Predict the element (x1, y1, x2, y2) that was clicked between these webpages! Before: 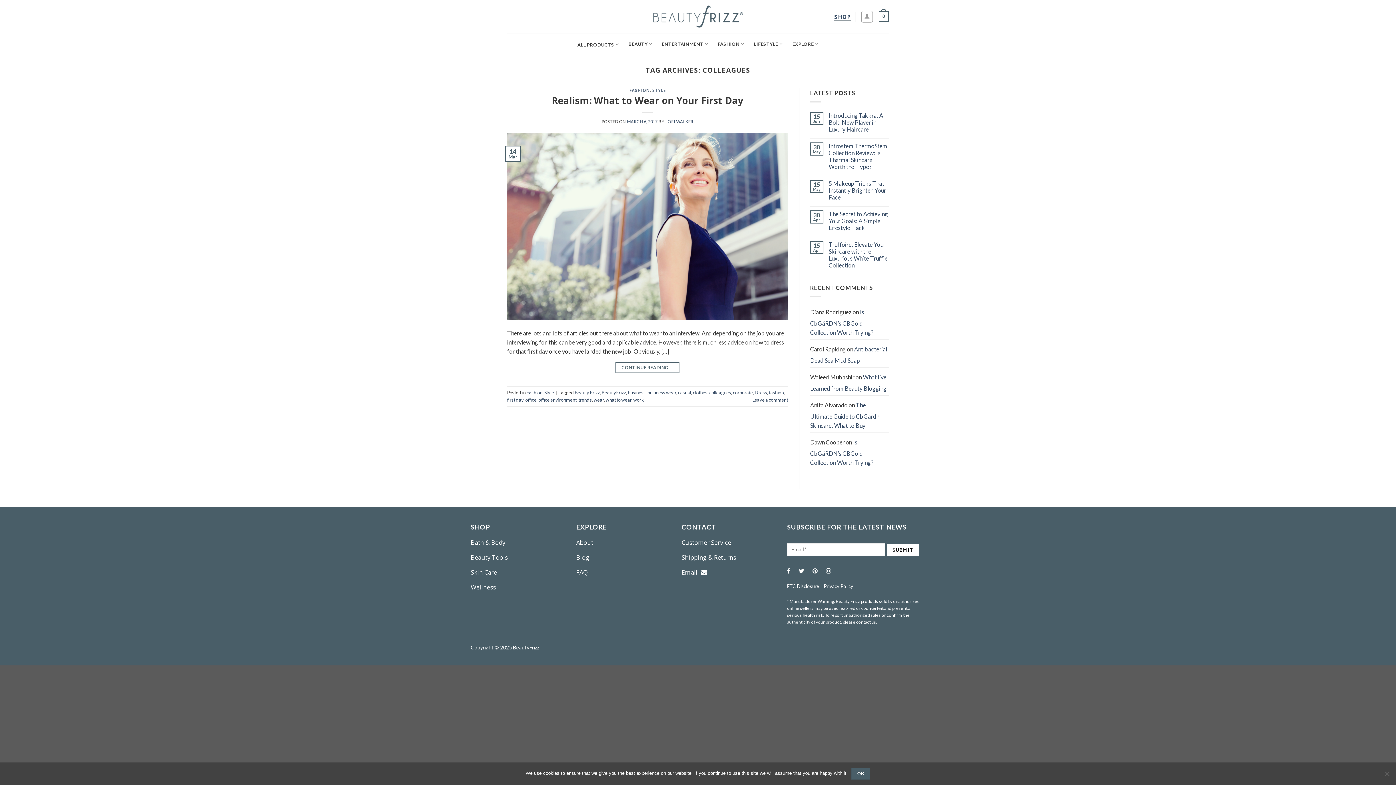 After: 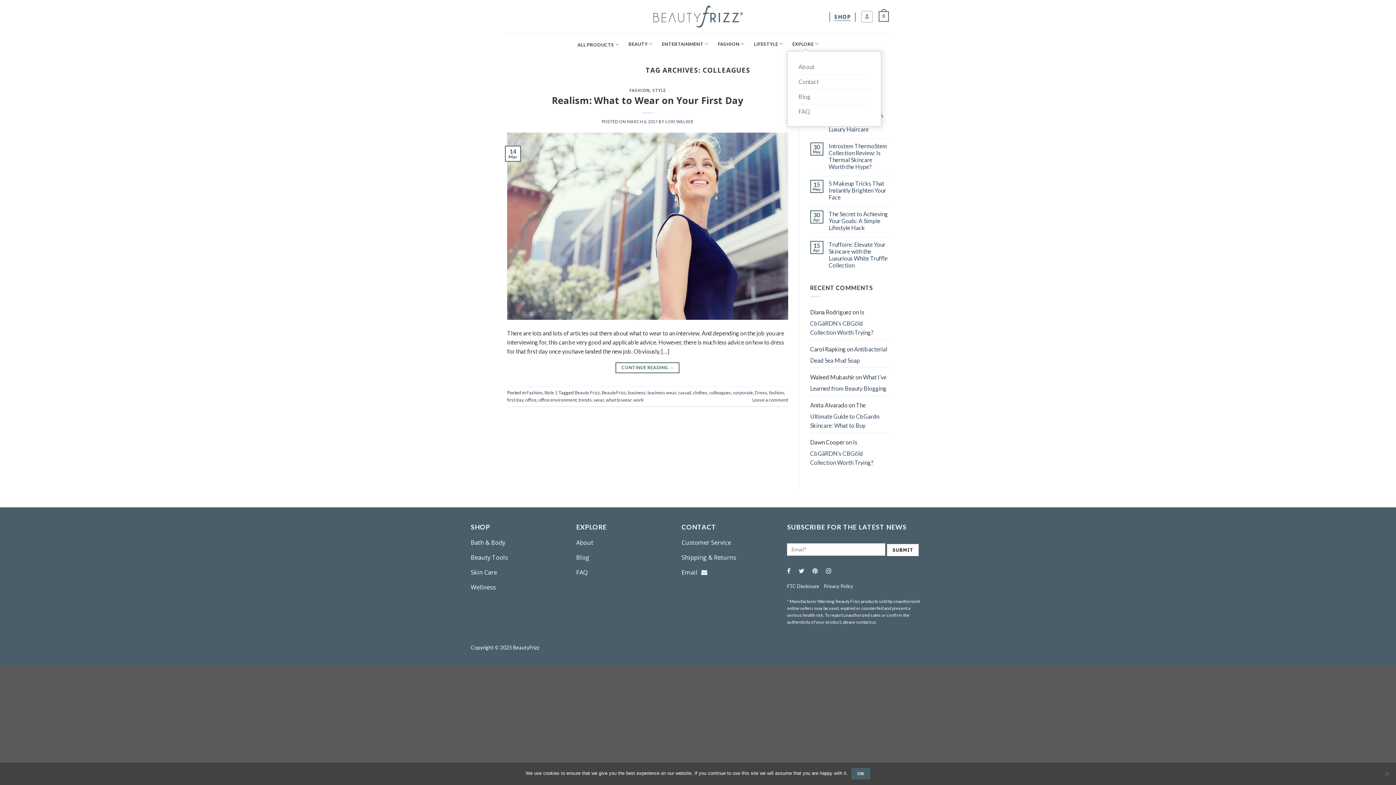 Action: bbox: (792, 36, 818, 50) label: EXPLORE